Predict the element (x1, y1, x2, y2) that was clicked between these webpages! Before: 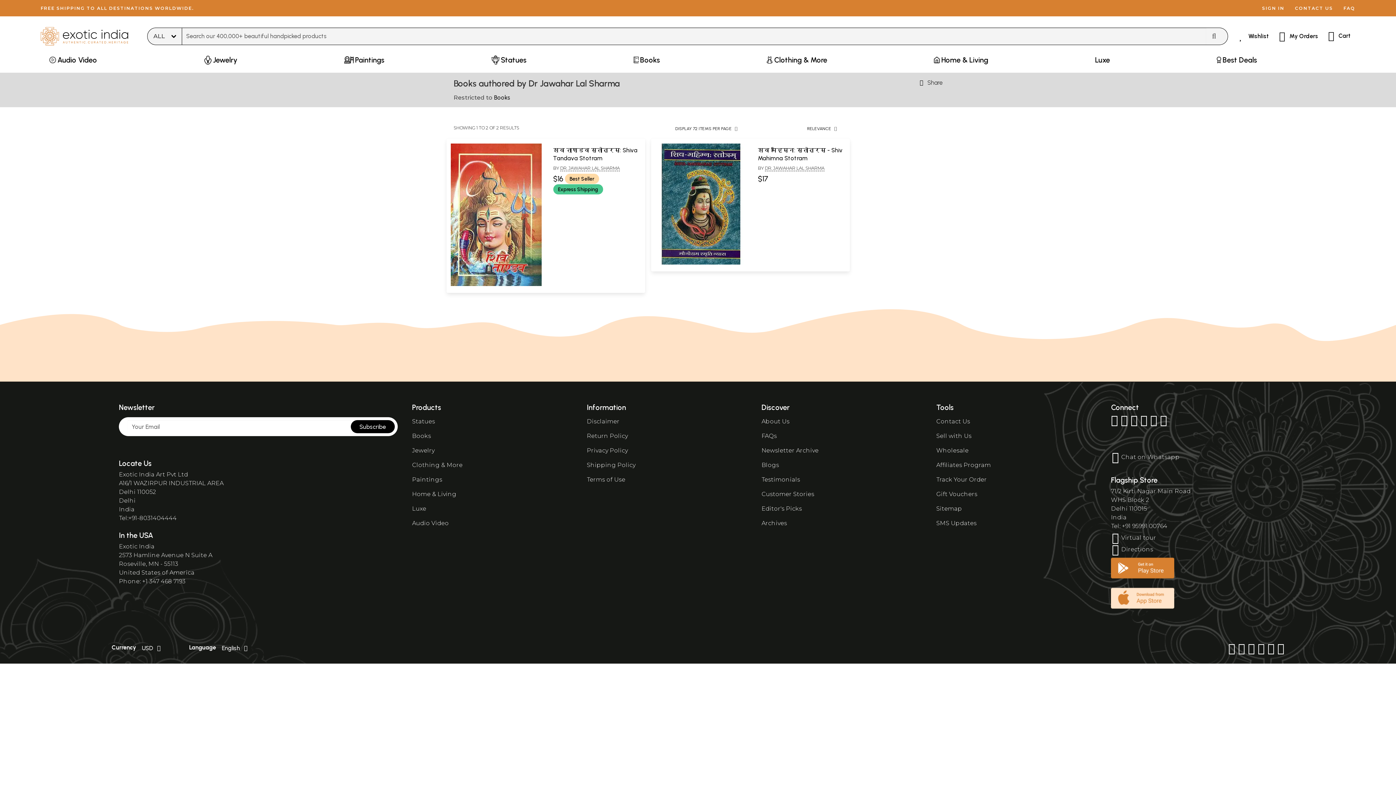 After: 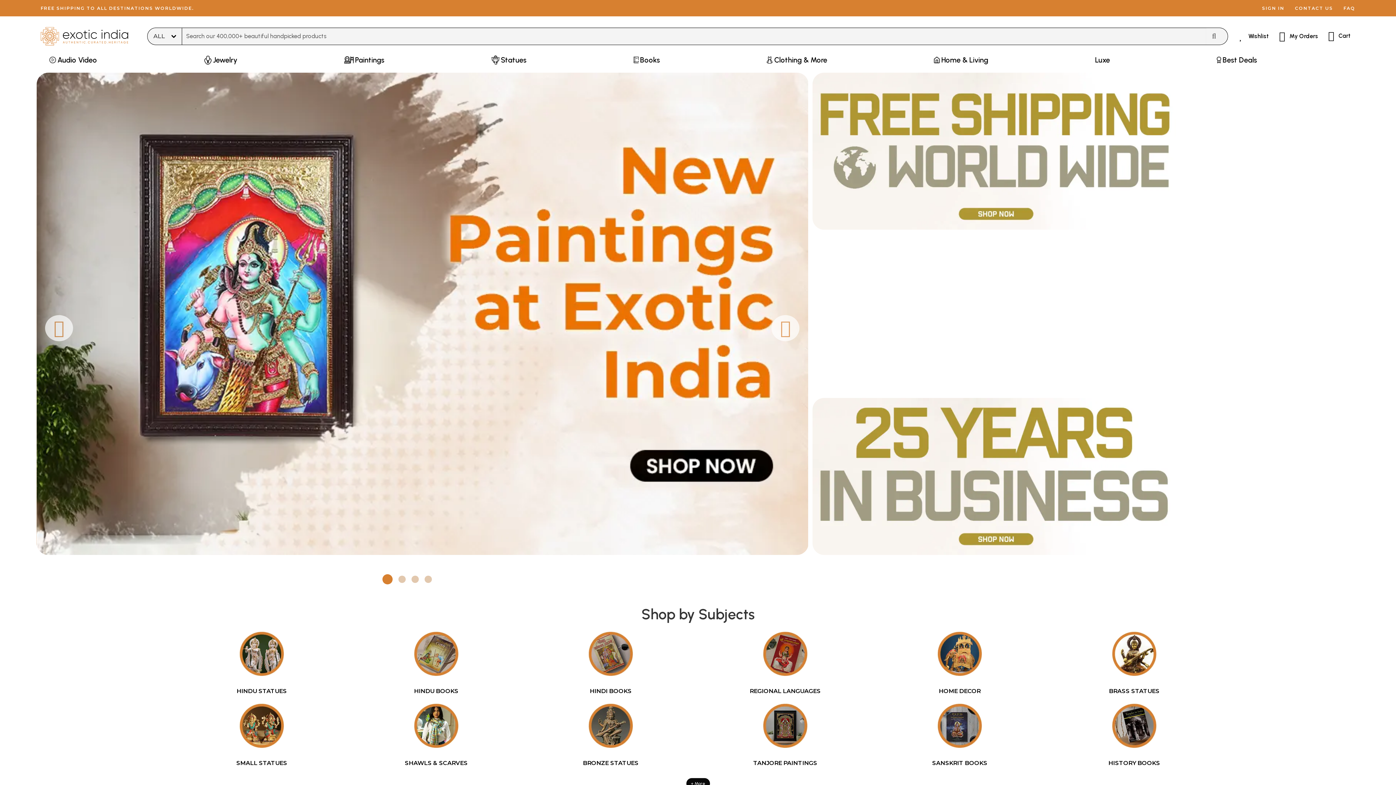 Action: bbox: (40, 22, 132, 50)